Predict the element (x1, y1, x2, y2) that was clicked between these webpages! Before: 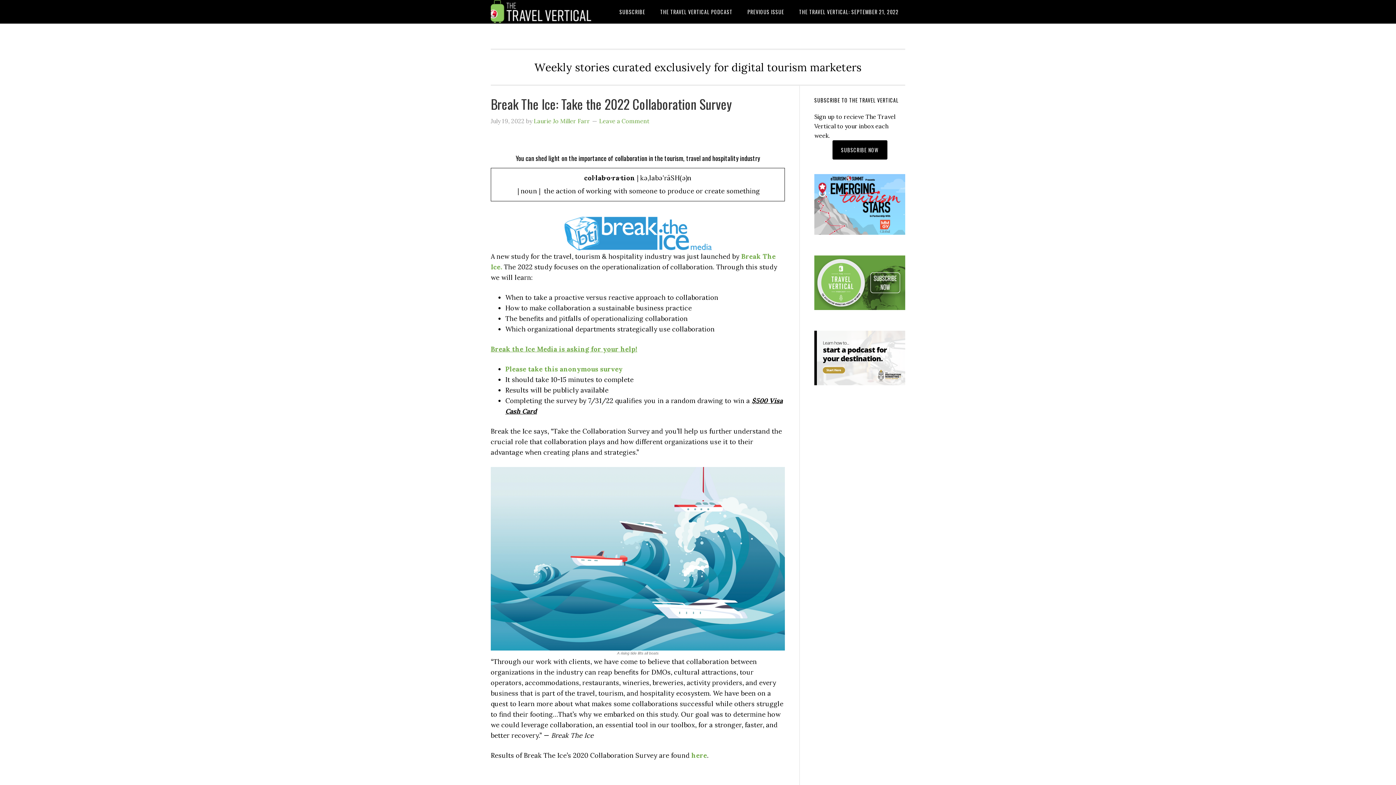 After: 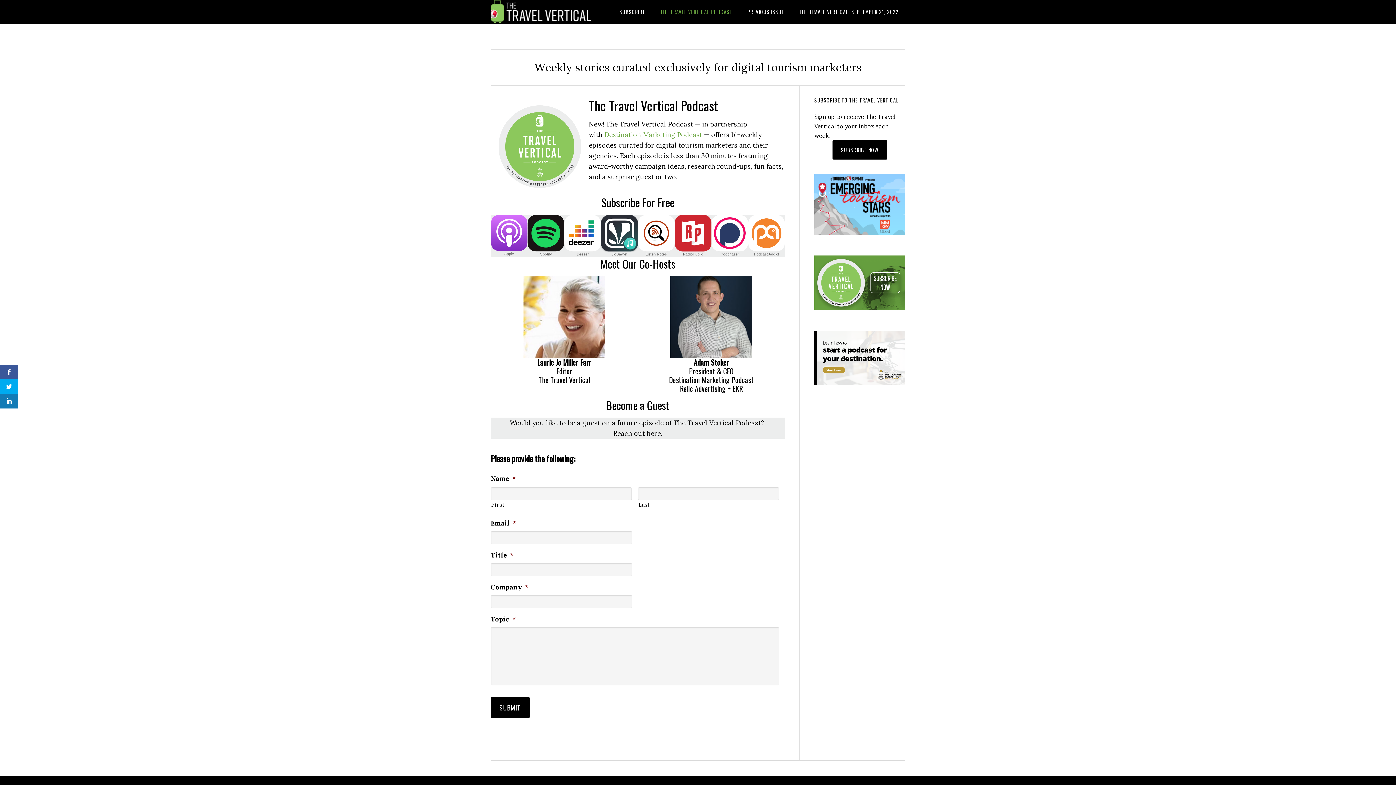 Action: label: THE TRAVEL VERTICAL PODCAST bbox: (653, 0, 739, 23)